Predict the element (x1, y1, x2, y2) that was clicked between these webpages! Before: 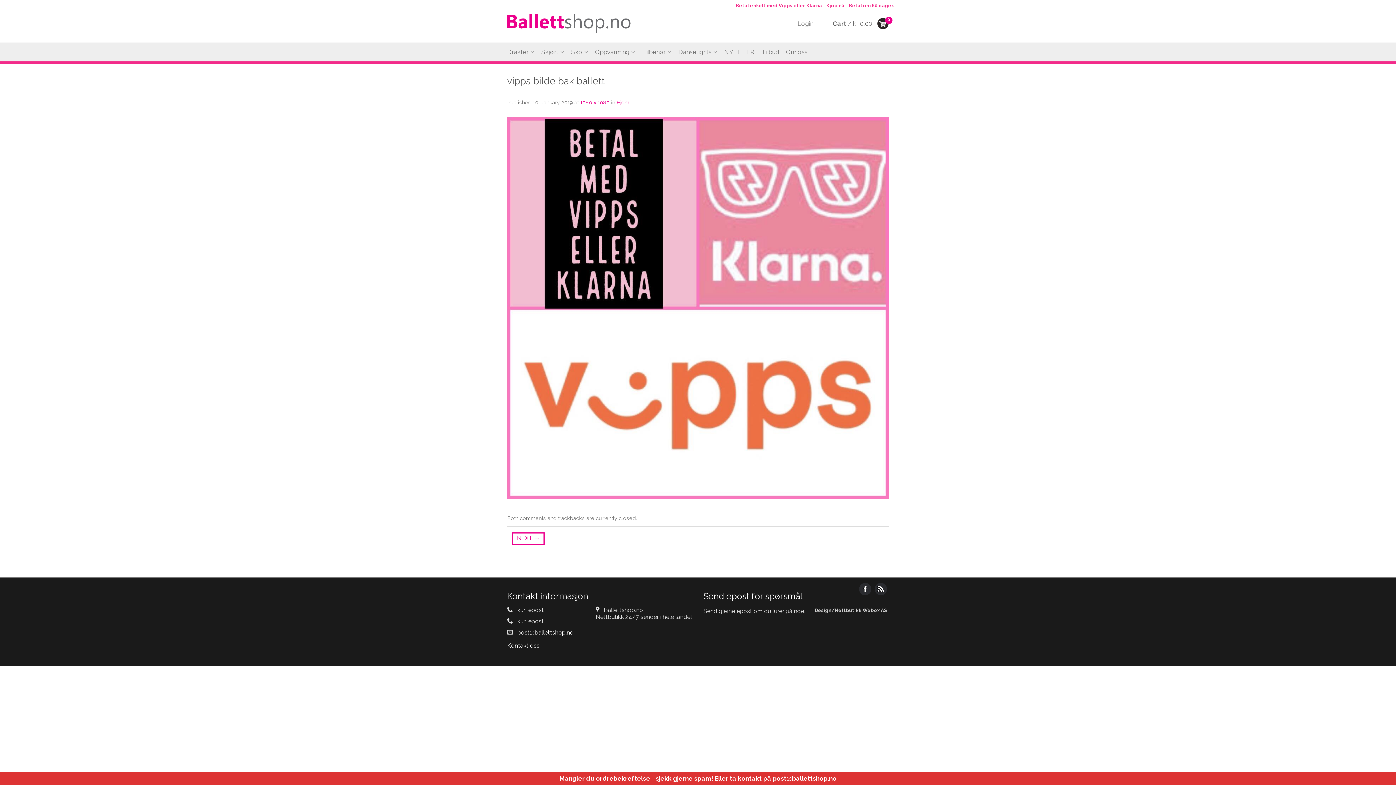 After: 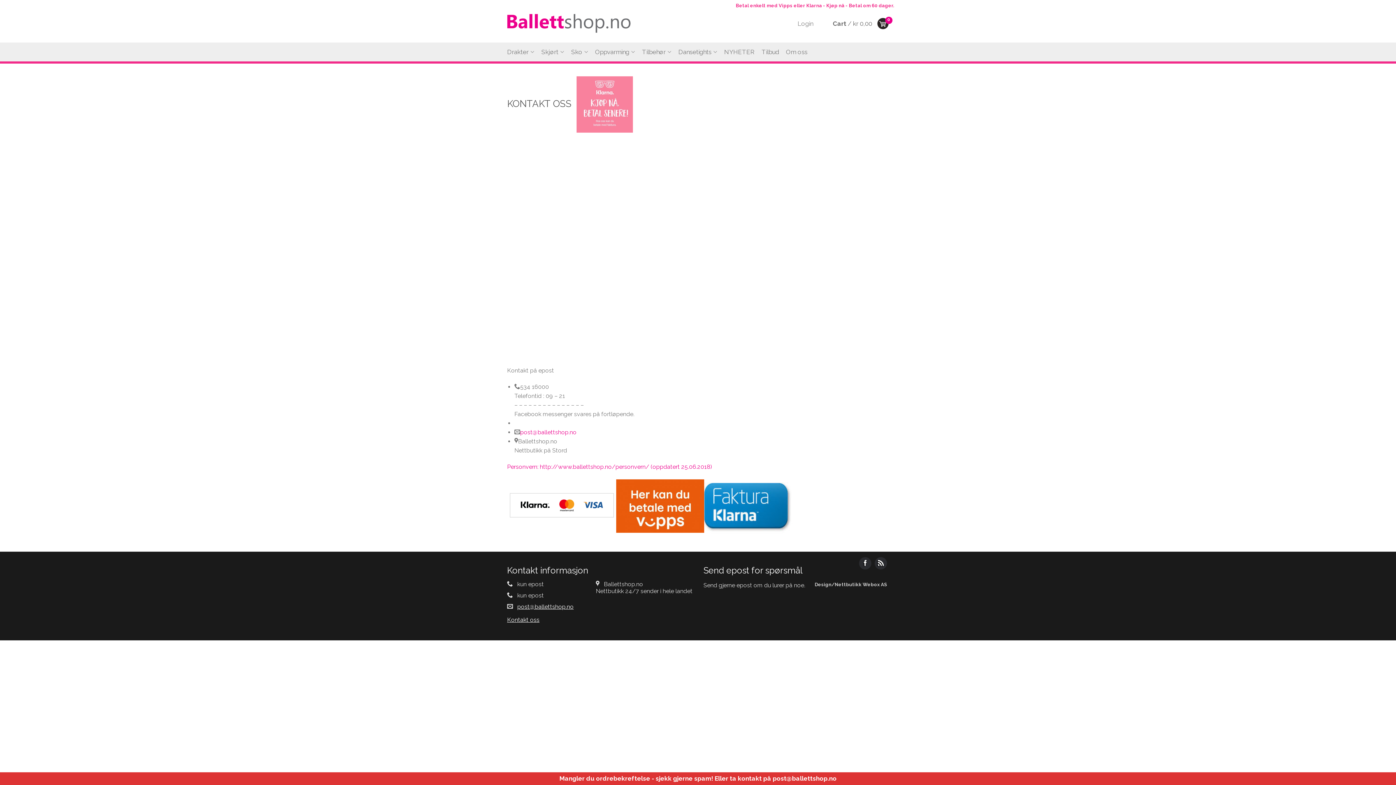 Action: bbox: (507, 642, 580, 651) label: Kontakt oss